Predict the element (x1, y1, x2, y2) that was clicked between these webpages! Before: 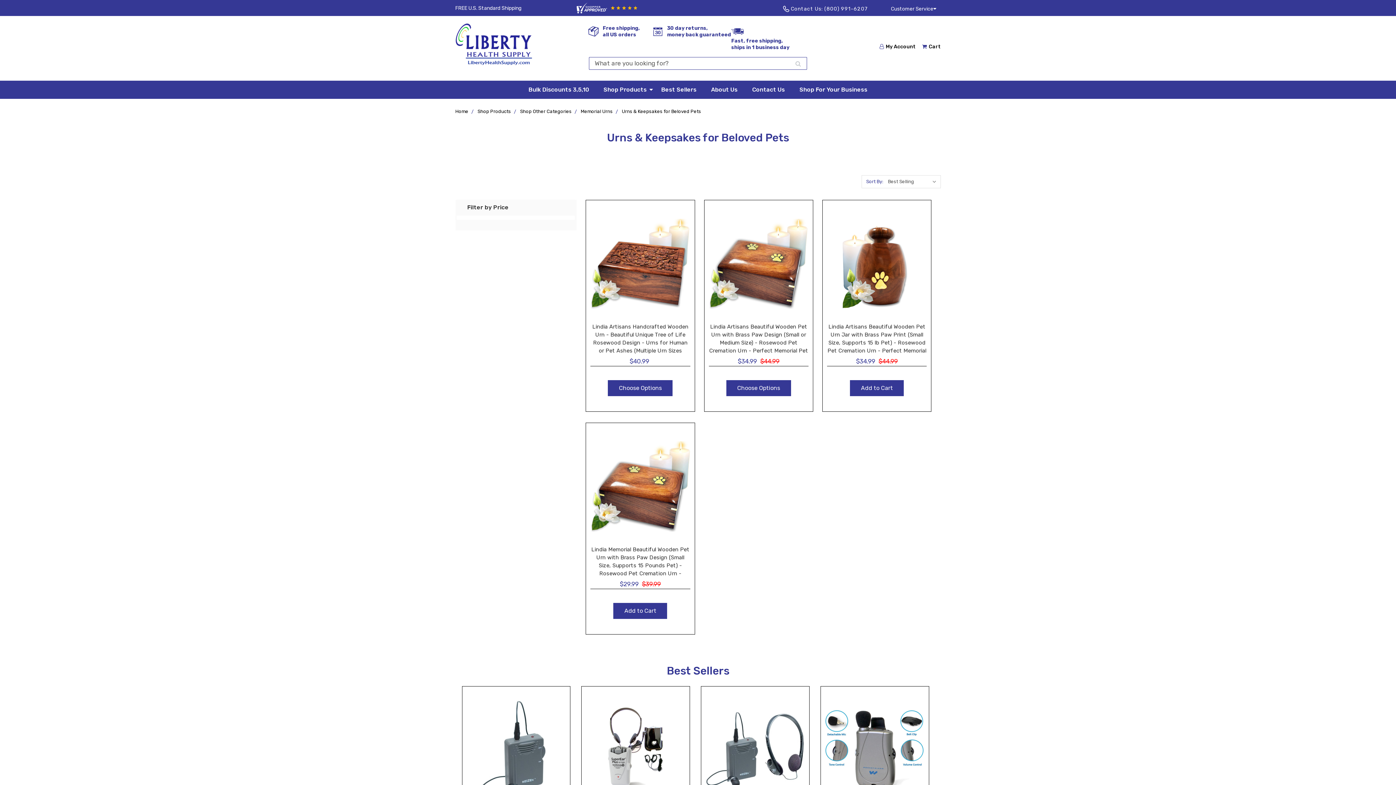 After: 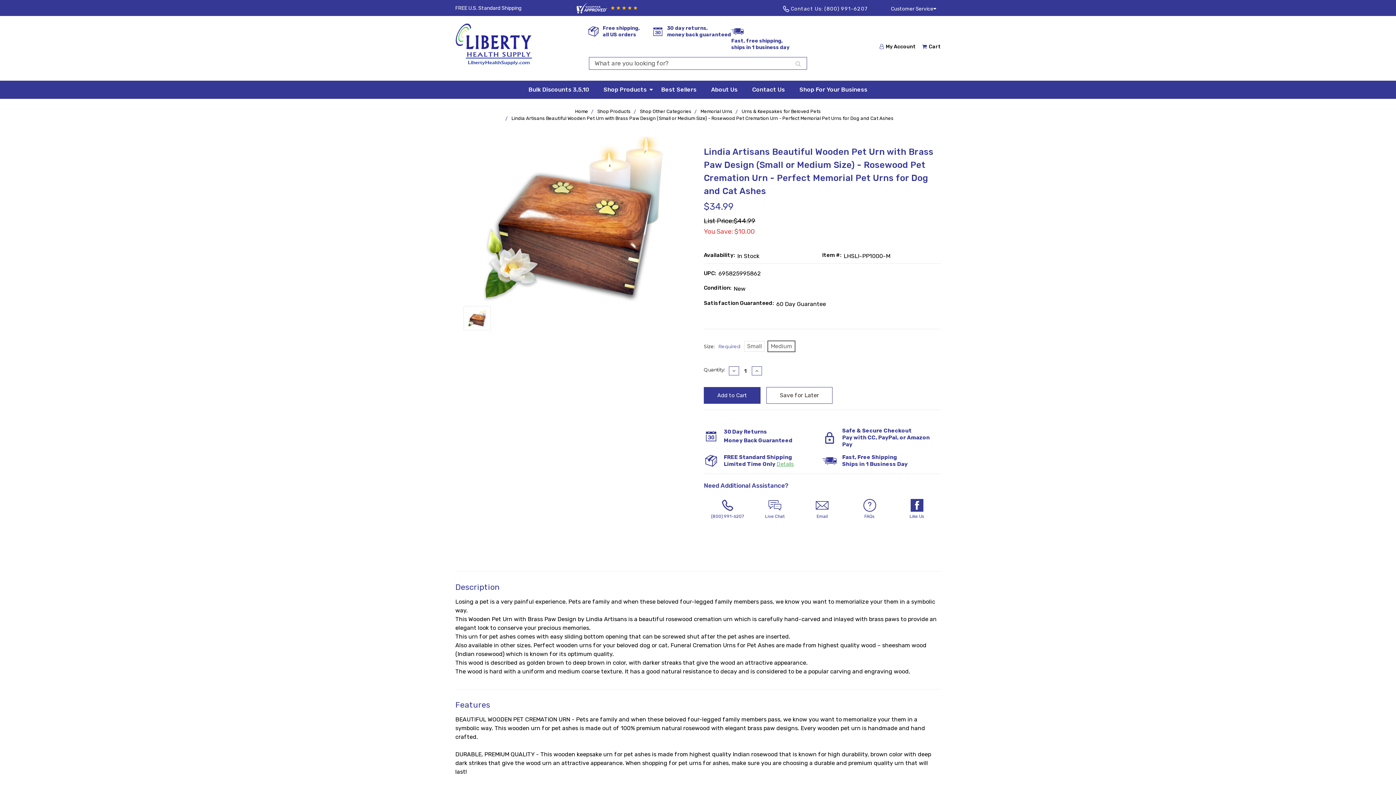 Action: label: Choose Options bbox: (726, 380, 791, 396)